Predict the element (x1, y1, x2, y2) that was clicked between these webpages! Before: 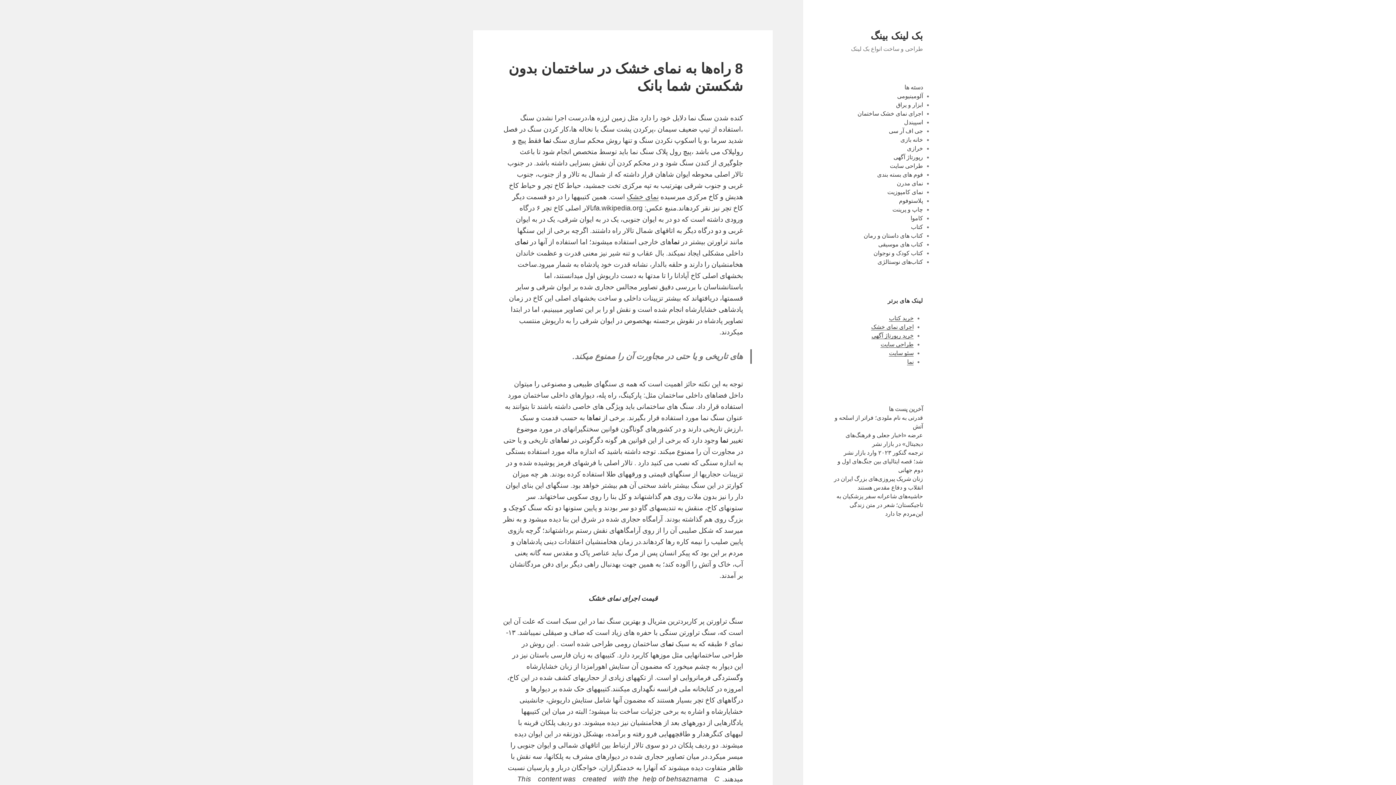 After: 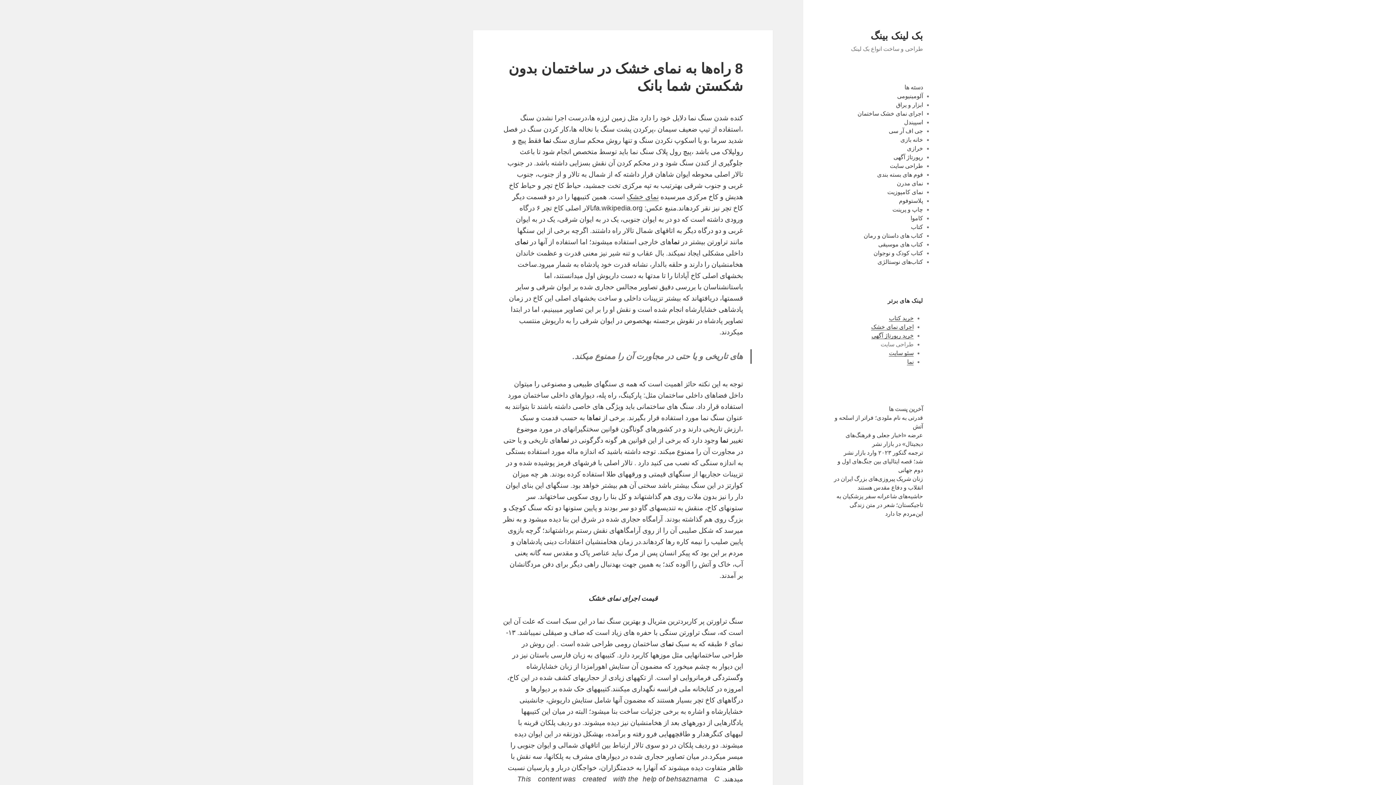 Action: bbox: (880, 341, 913, 347) label: طراحی سایت